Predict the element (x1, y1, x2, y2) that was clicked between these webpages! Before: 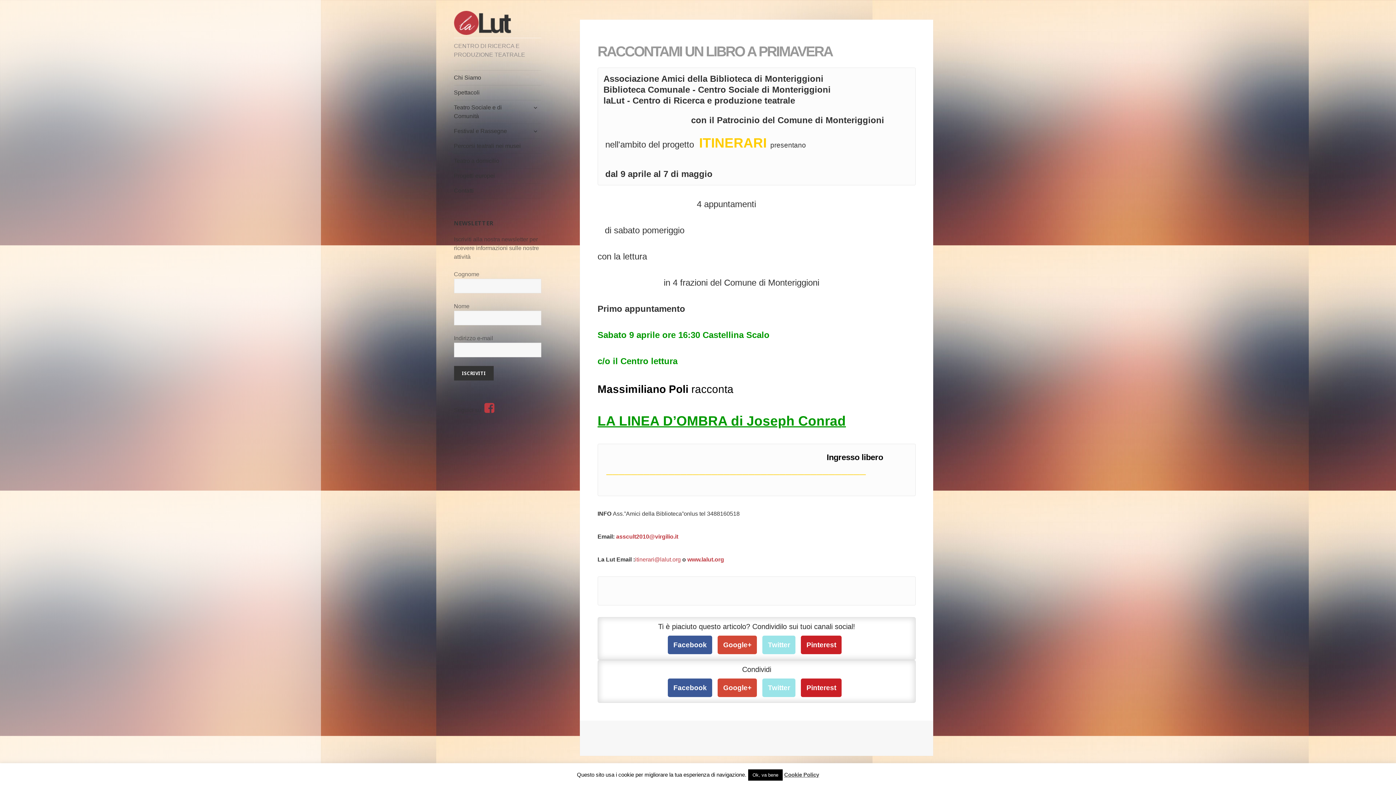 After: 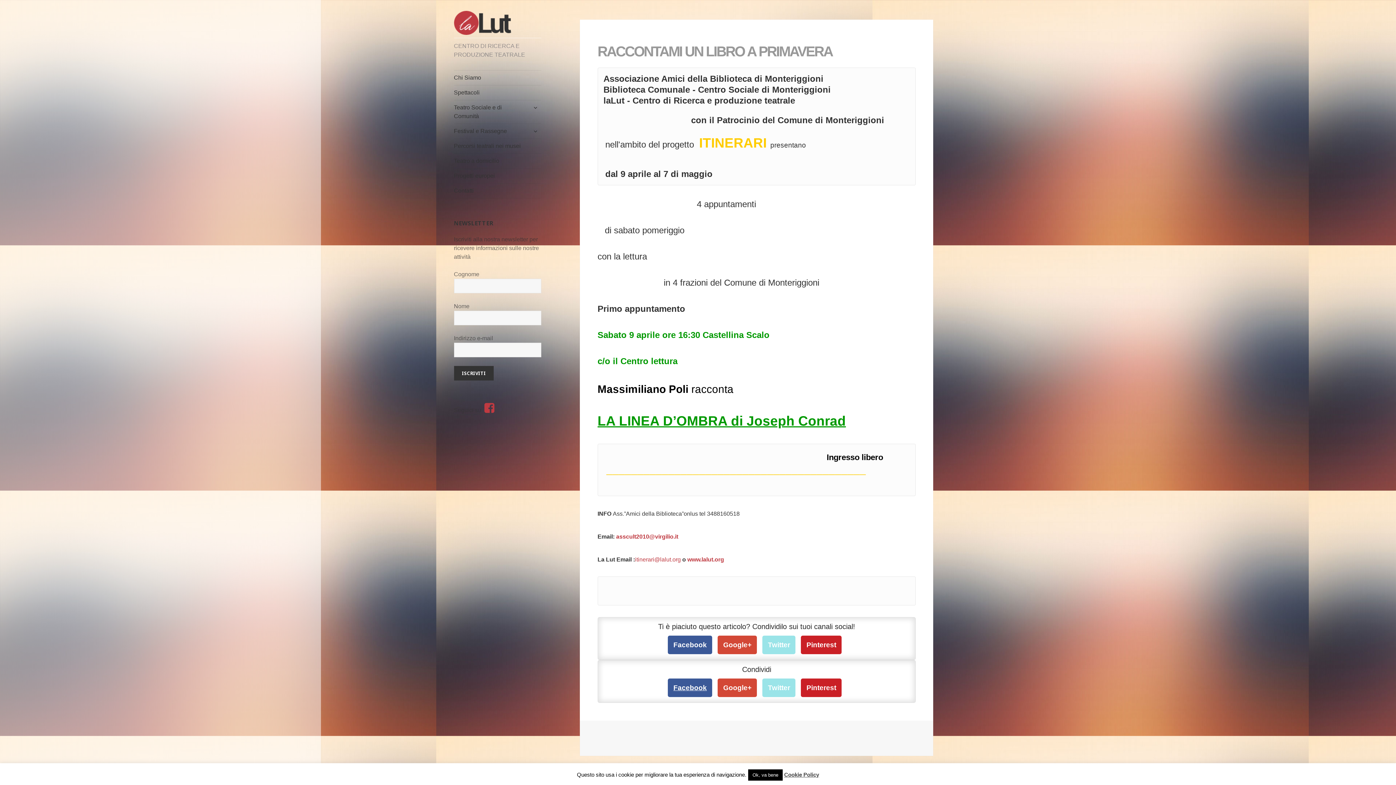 Action: bbox: (668, 678, 712, 697) label: Facebook